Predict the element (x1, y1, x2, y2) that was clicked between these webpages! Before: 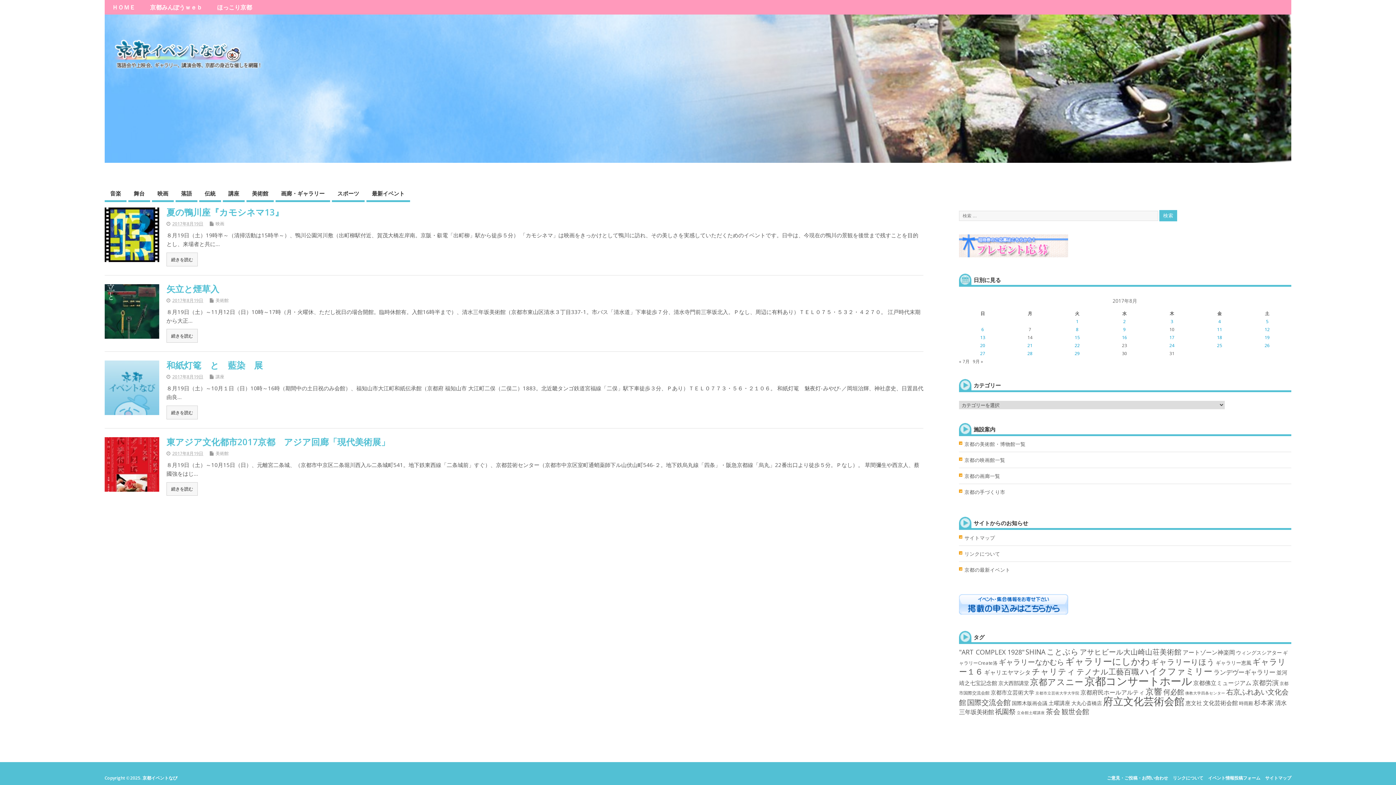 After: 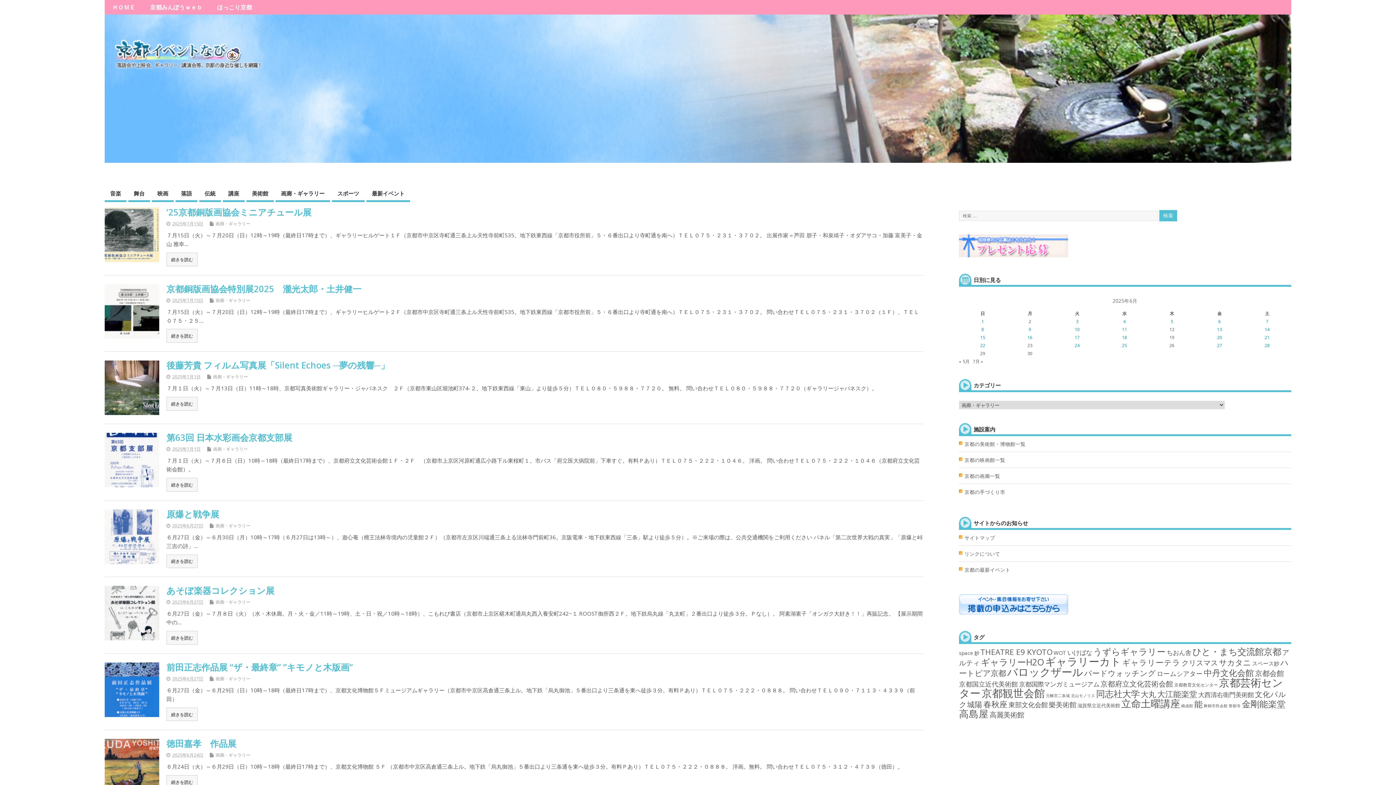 Action: label: 画廊・ギャラリー bbox: (275, 186, 330, 202)